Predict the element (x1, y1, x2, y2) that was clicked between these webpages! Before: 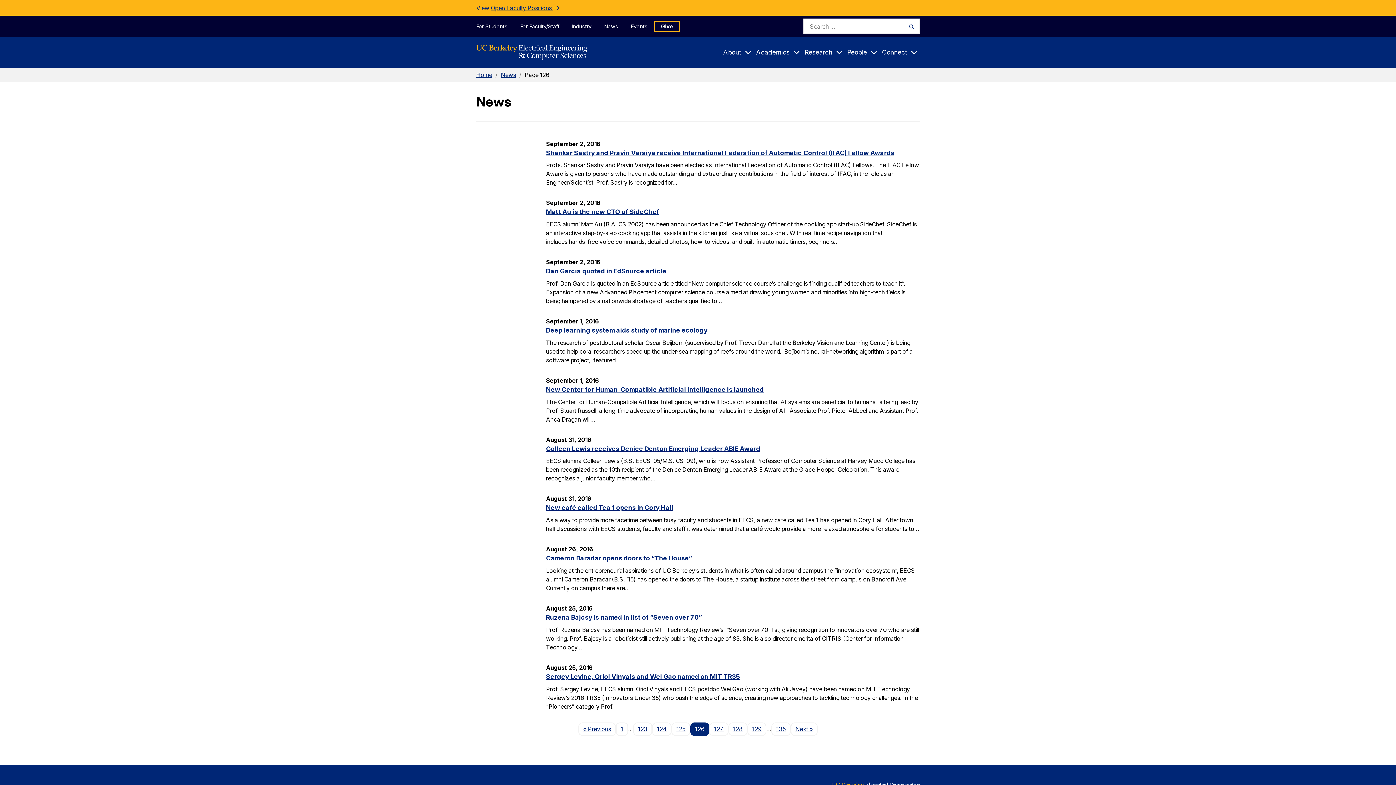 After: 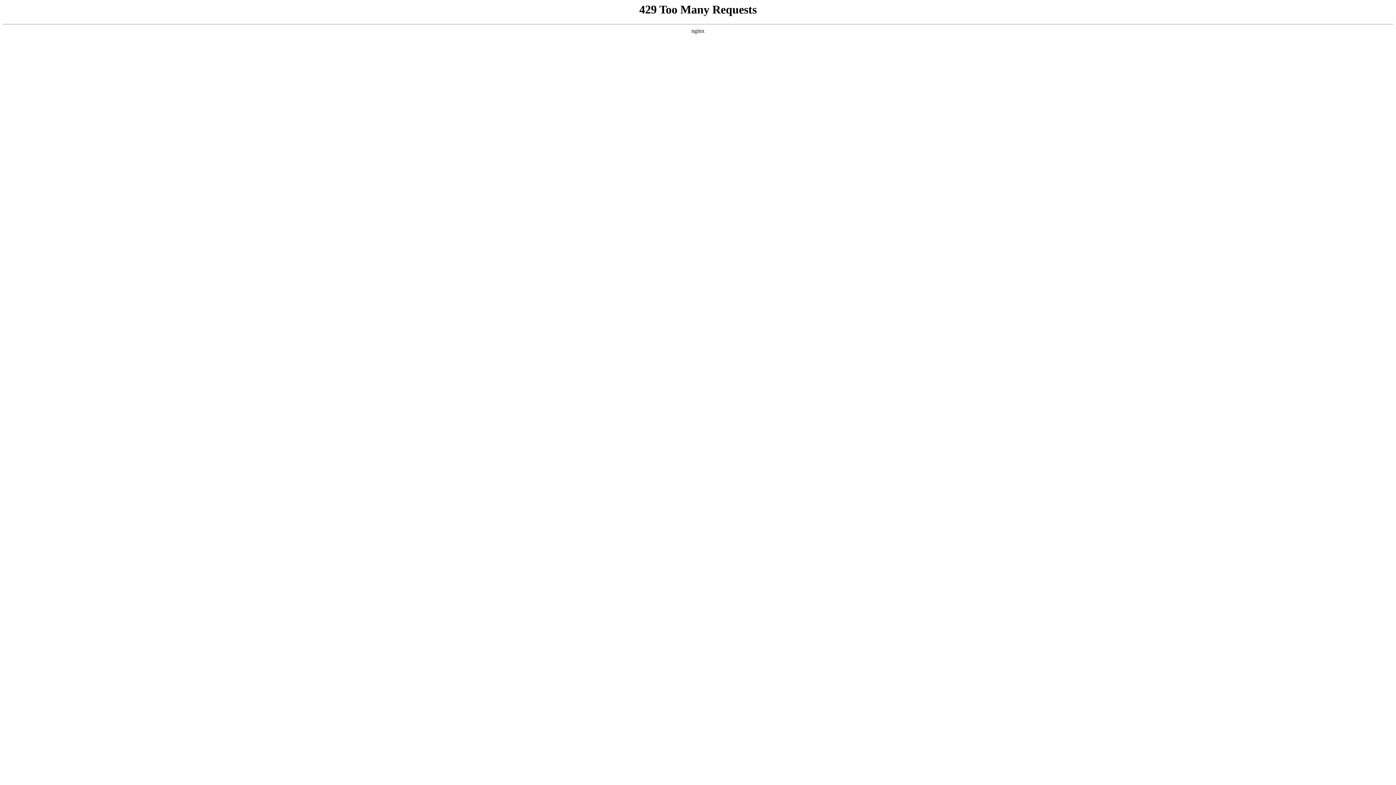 Action: label: 129 bbox: (747, 722, 766, 736)